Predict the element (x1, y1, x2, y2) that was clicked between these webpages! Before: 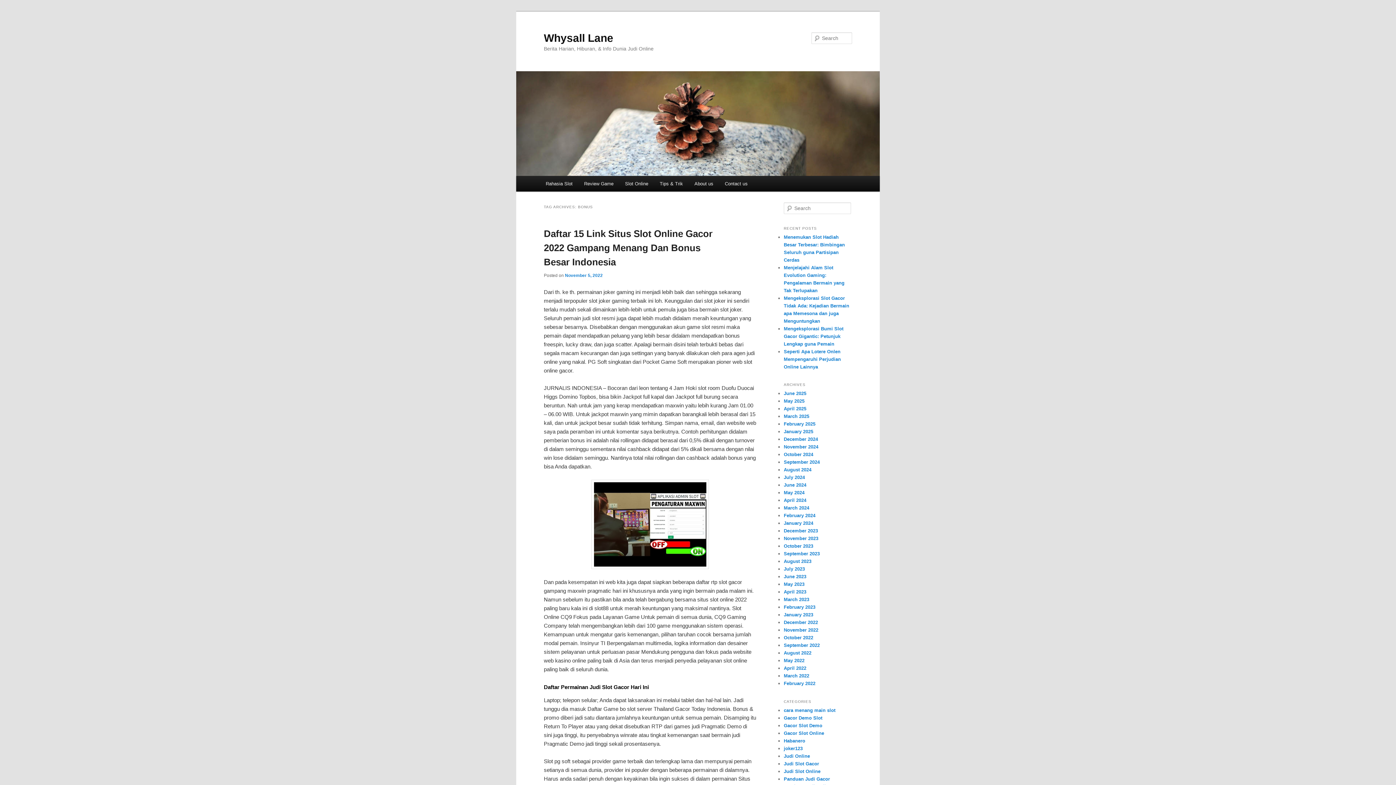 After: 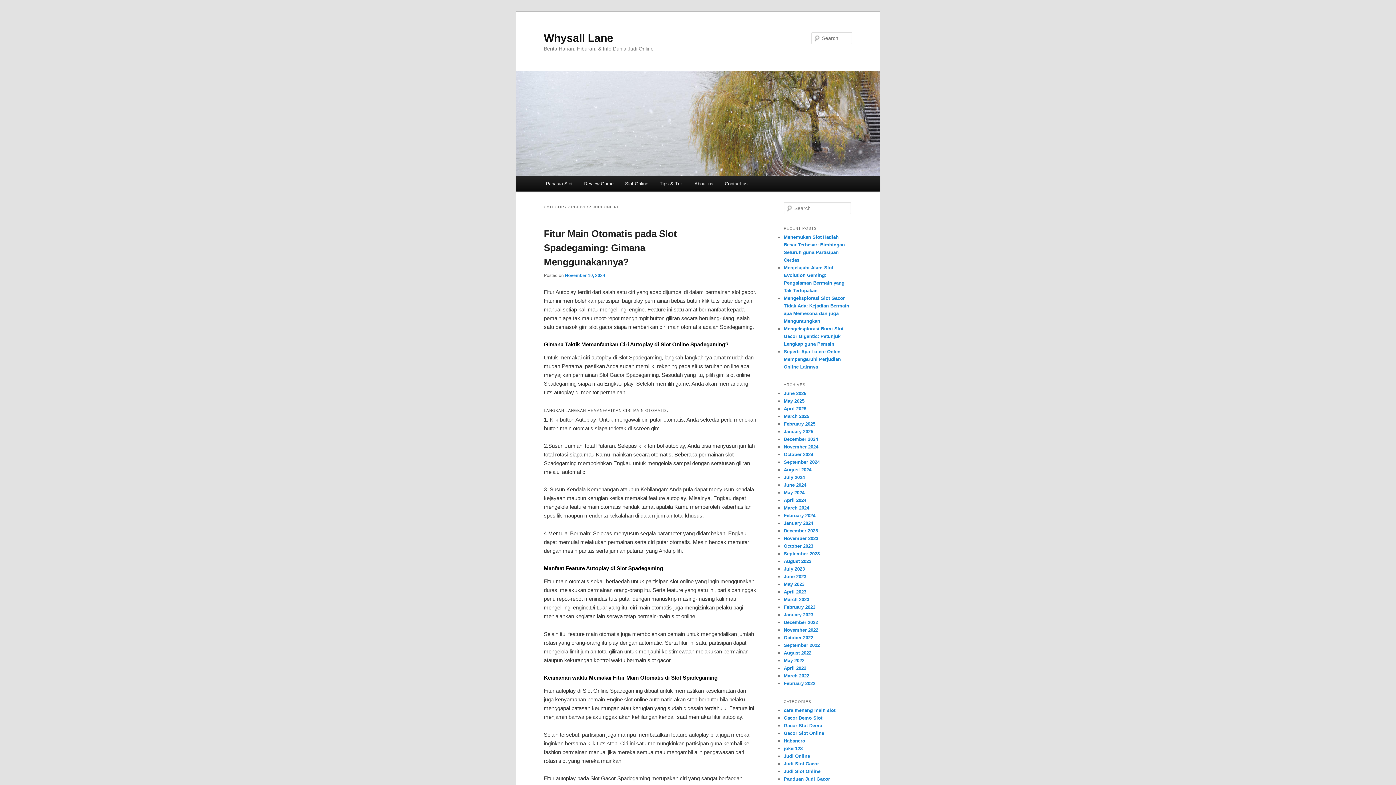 Action: label: Judi Online bbox: (784, 753, 810, 759)